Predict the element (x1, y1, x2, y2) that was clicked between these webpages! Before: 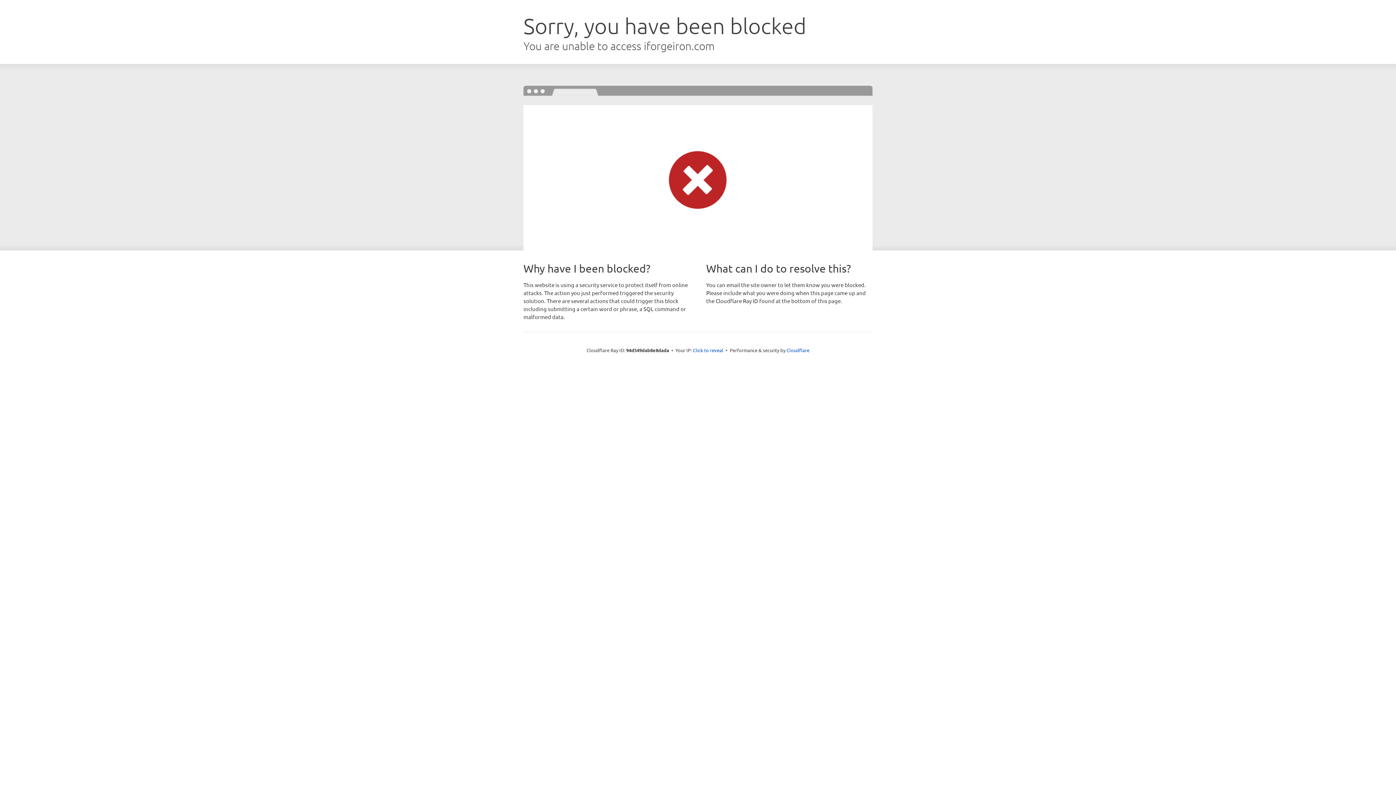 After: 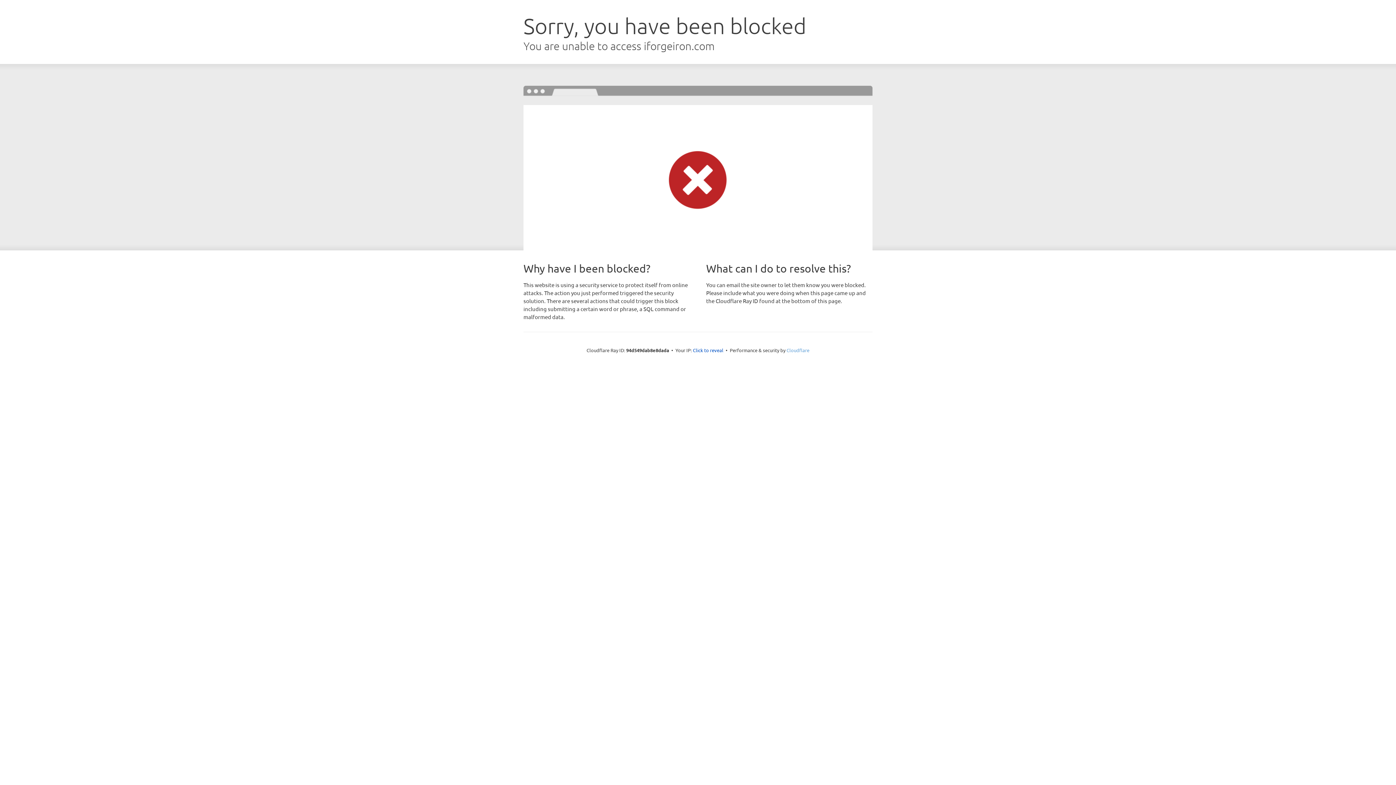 Action: label: Cloudflare bbox: (786, 347, 809, 353)